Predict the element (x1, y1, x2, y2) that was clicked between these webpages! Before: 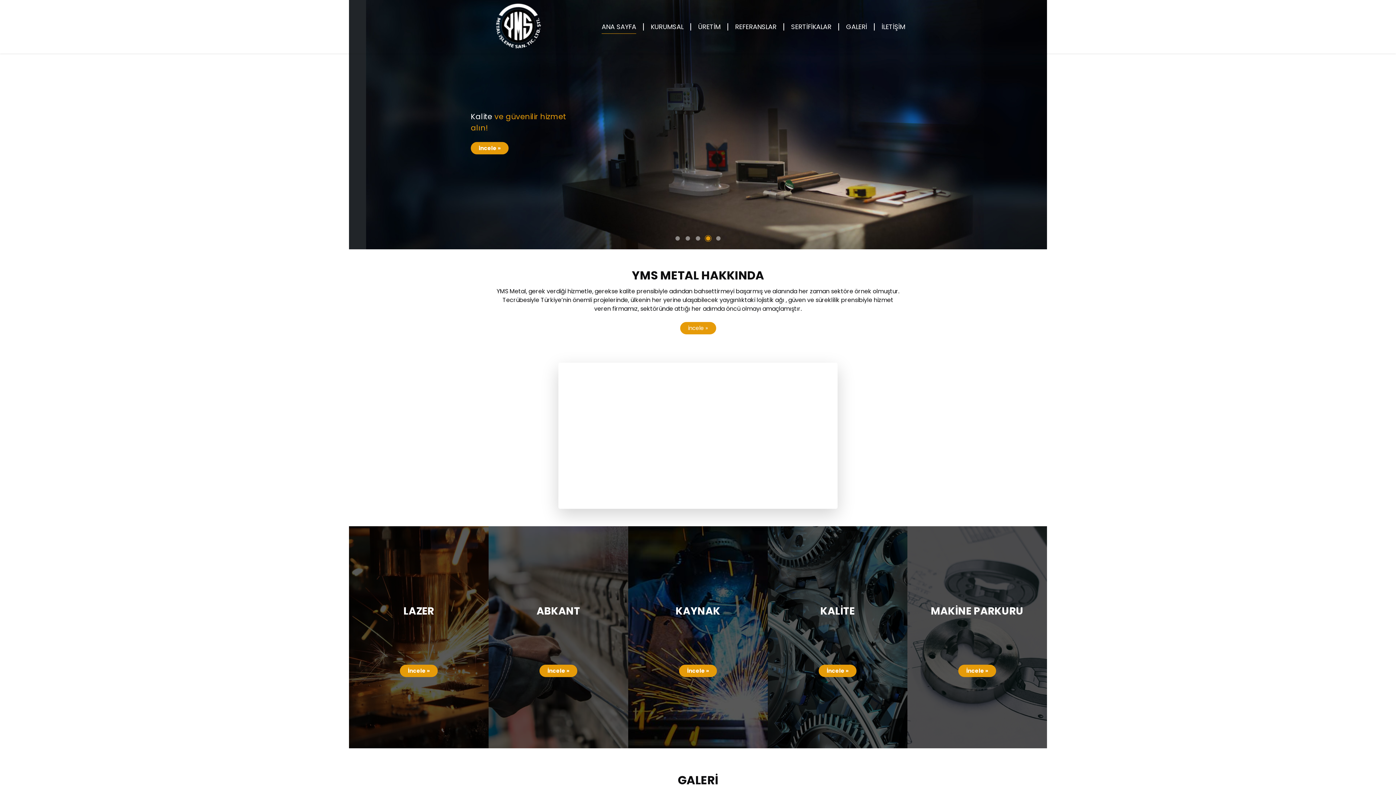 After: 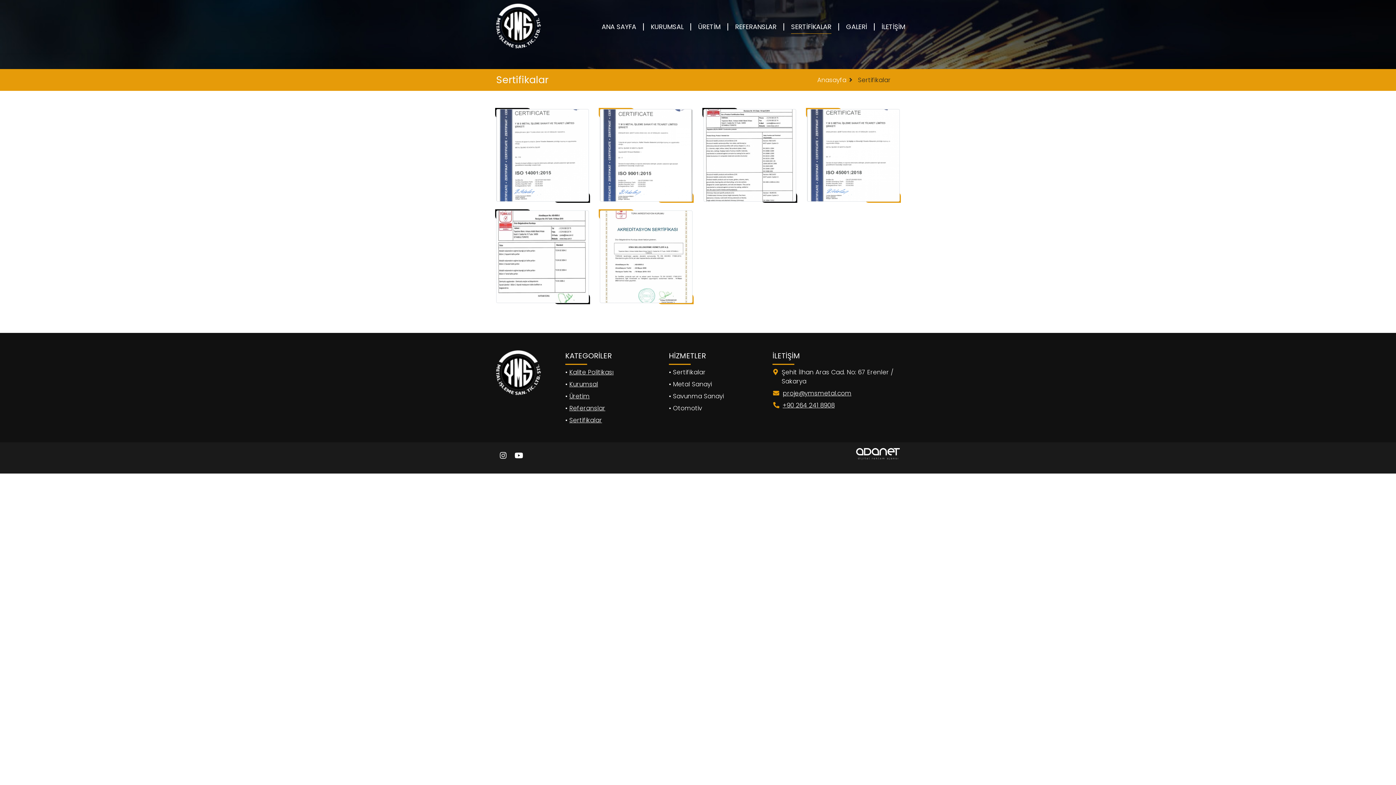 Action: bbox: (791, 19, 831, 33) label: SERTİFİKALAR